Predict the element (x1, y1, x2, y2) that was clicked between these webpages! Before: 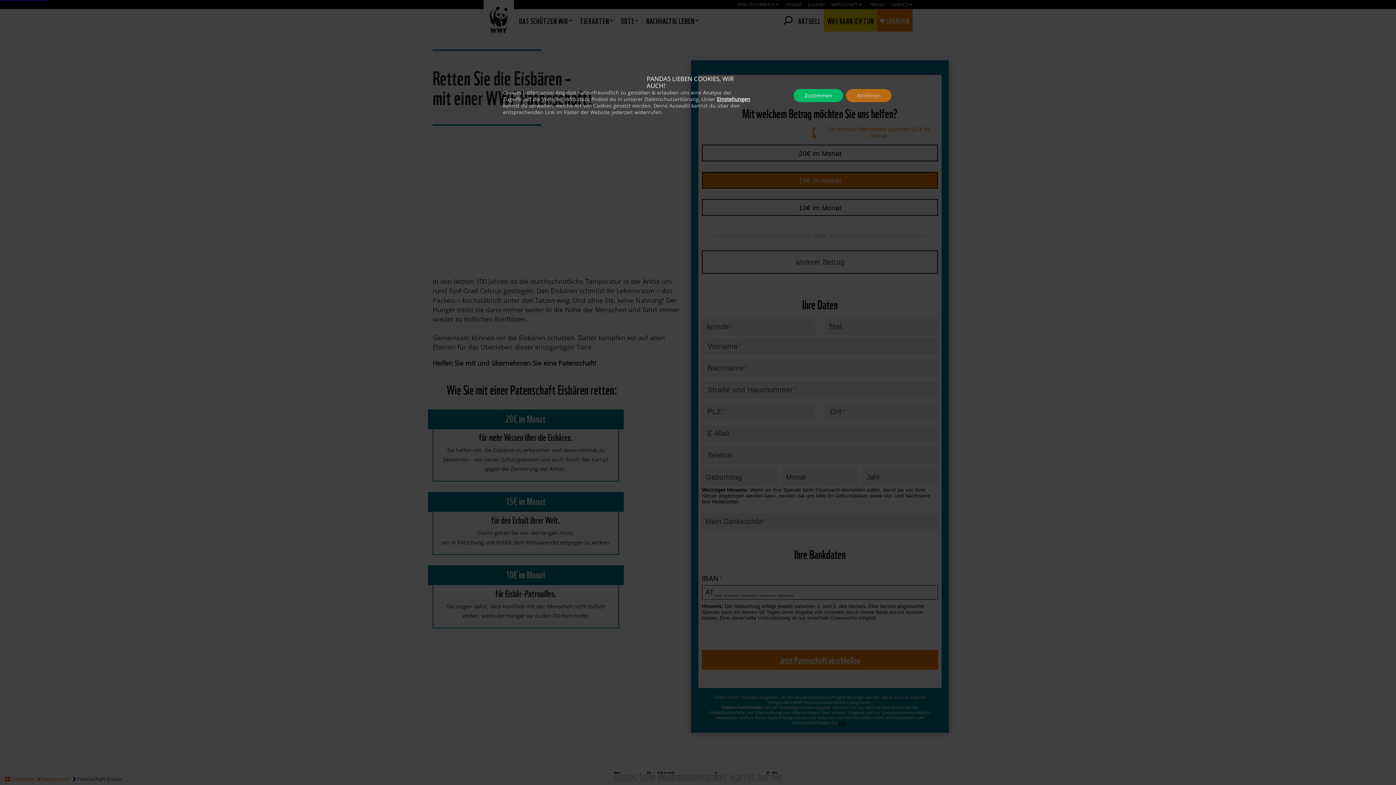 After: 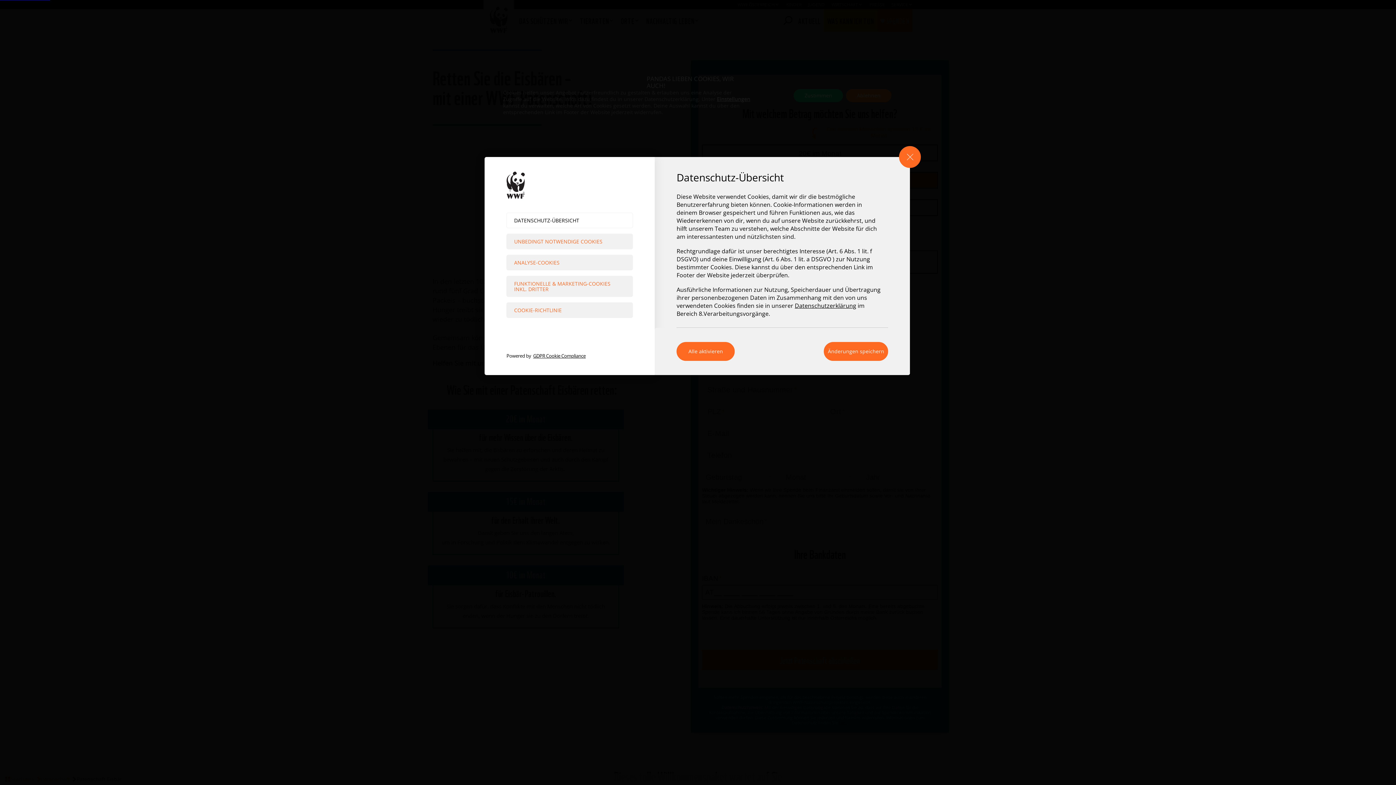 Action: label: Einstellungen bbox: (717, 96, 750, 102)